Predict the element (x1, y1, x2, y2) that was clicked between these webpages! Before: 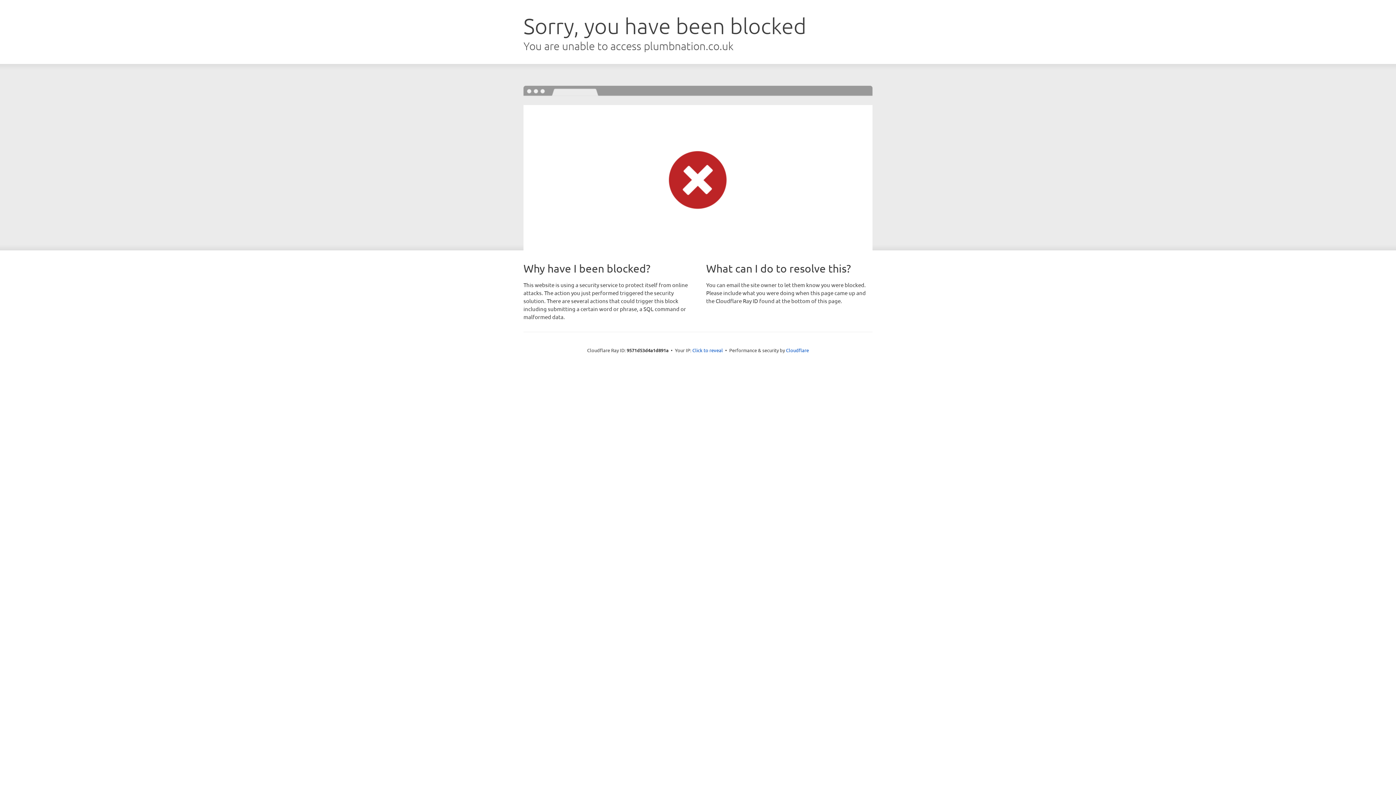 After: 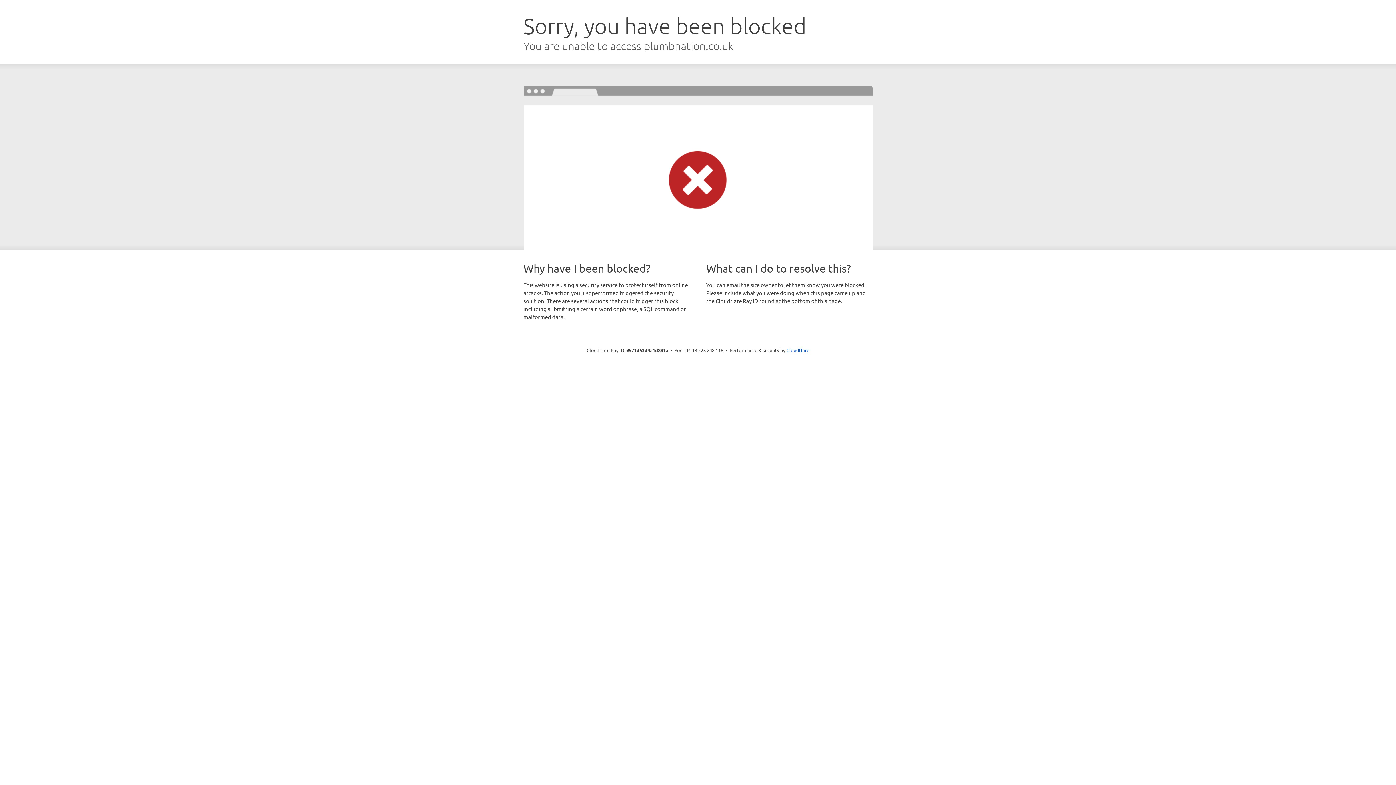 Action: label: Click to reveal bbox: (692, 346, 723, 353)